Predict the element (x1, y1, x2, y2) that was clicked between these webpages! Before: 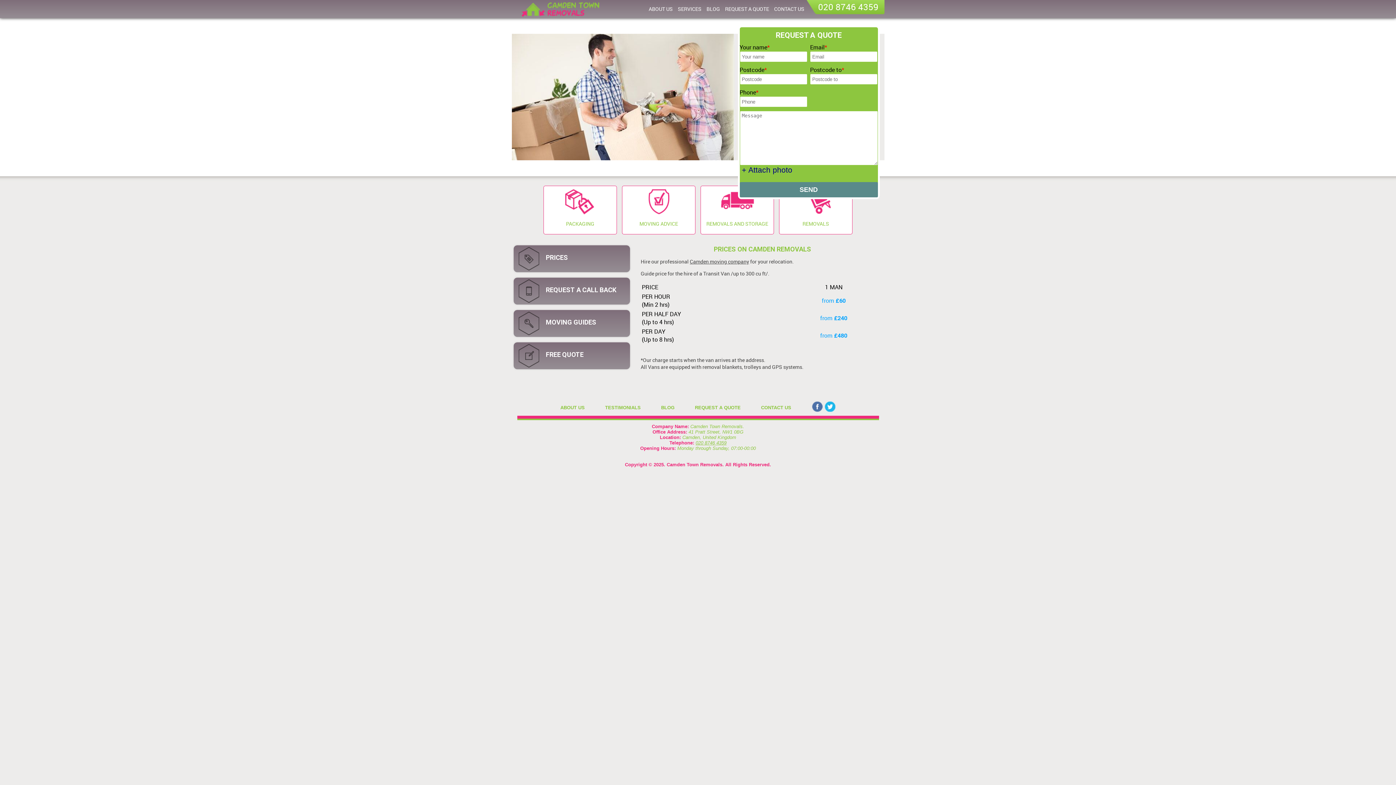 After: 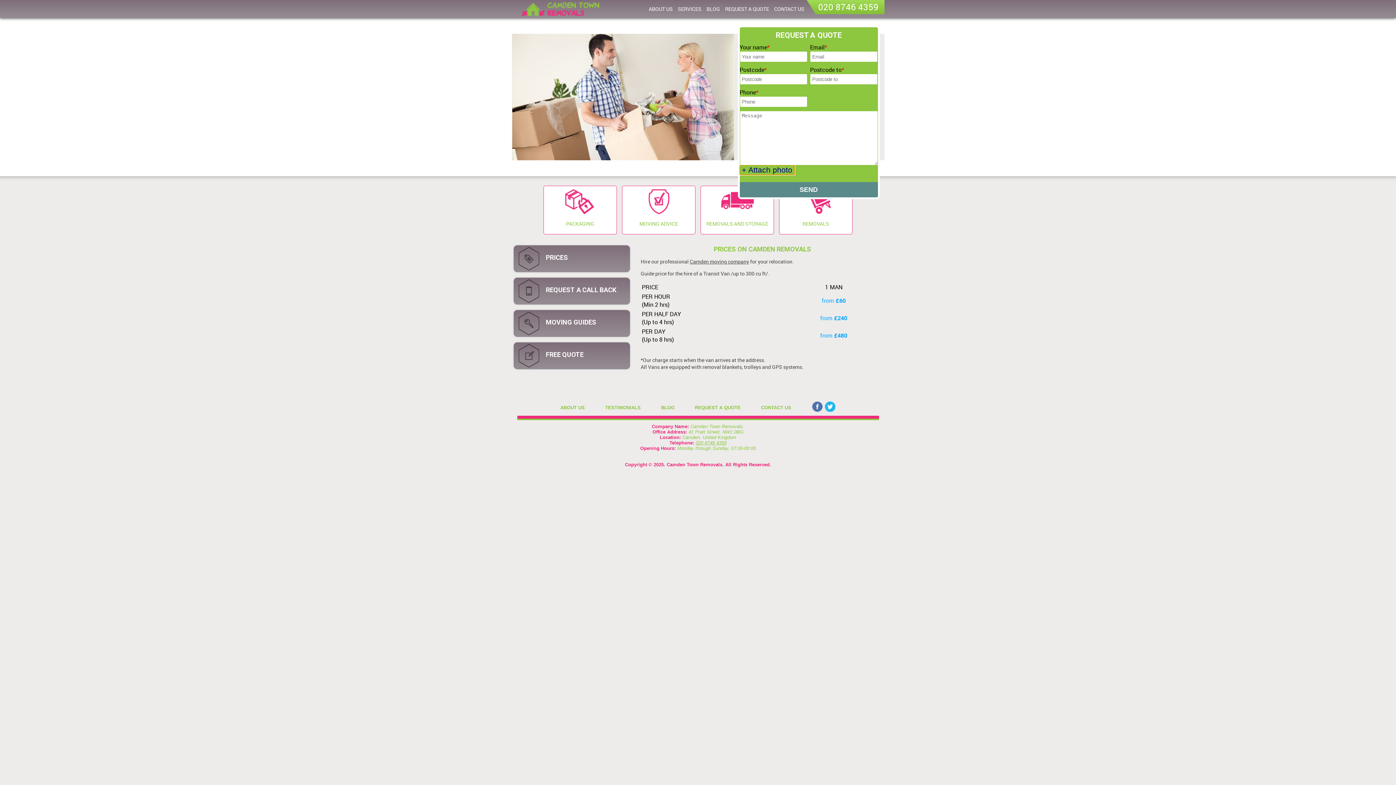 Action: label: + Attach photo bbox: (739, 165, 794, 174)